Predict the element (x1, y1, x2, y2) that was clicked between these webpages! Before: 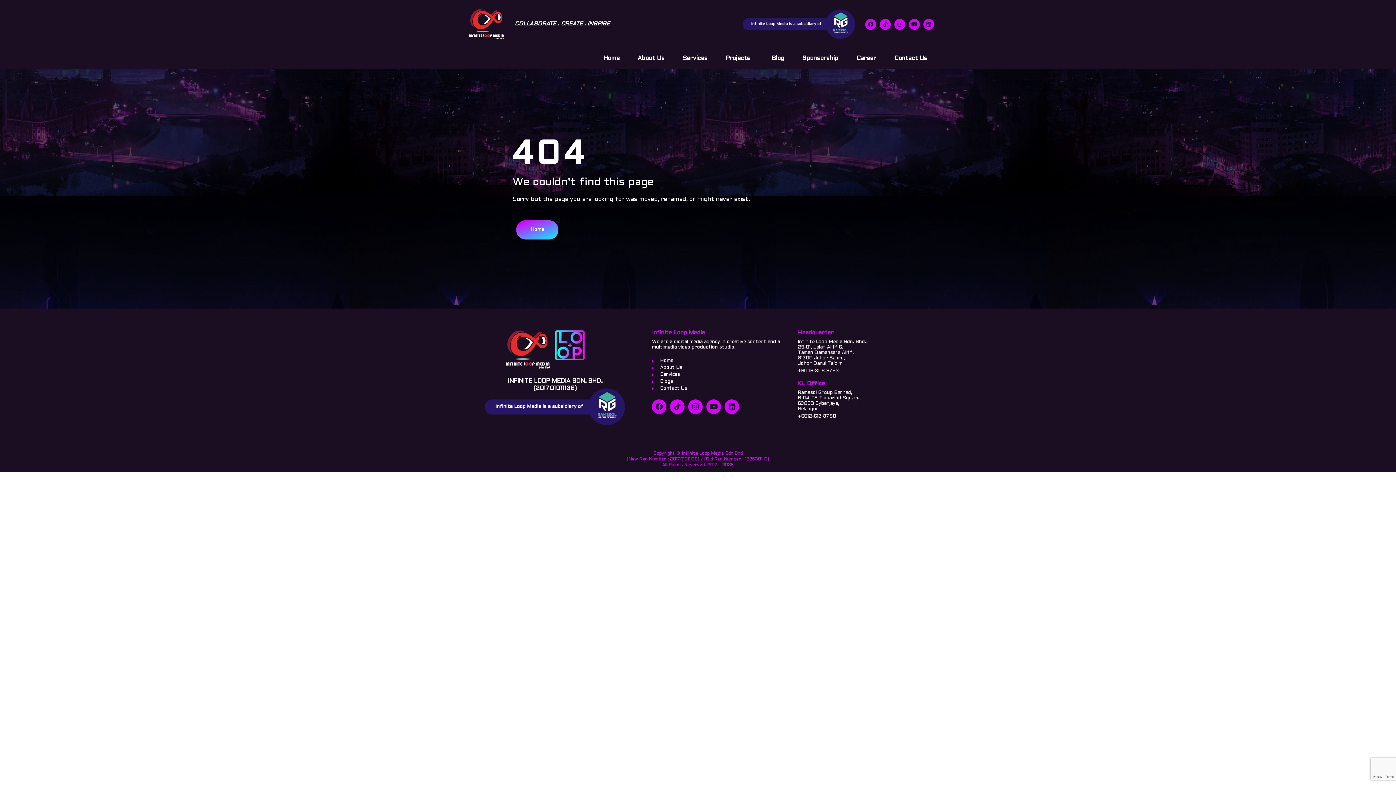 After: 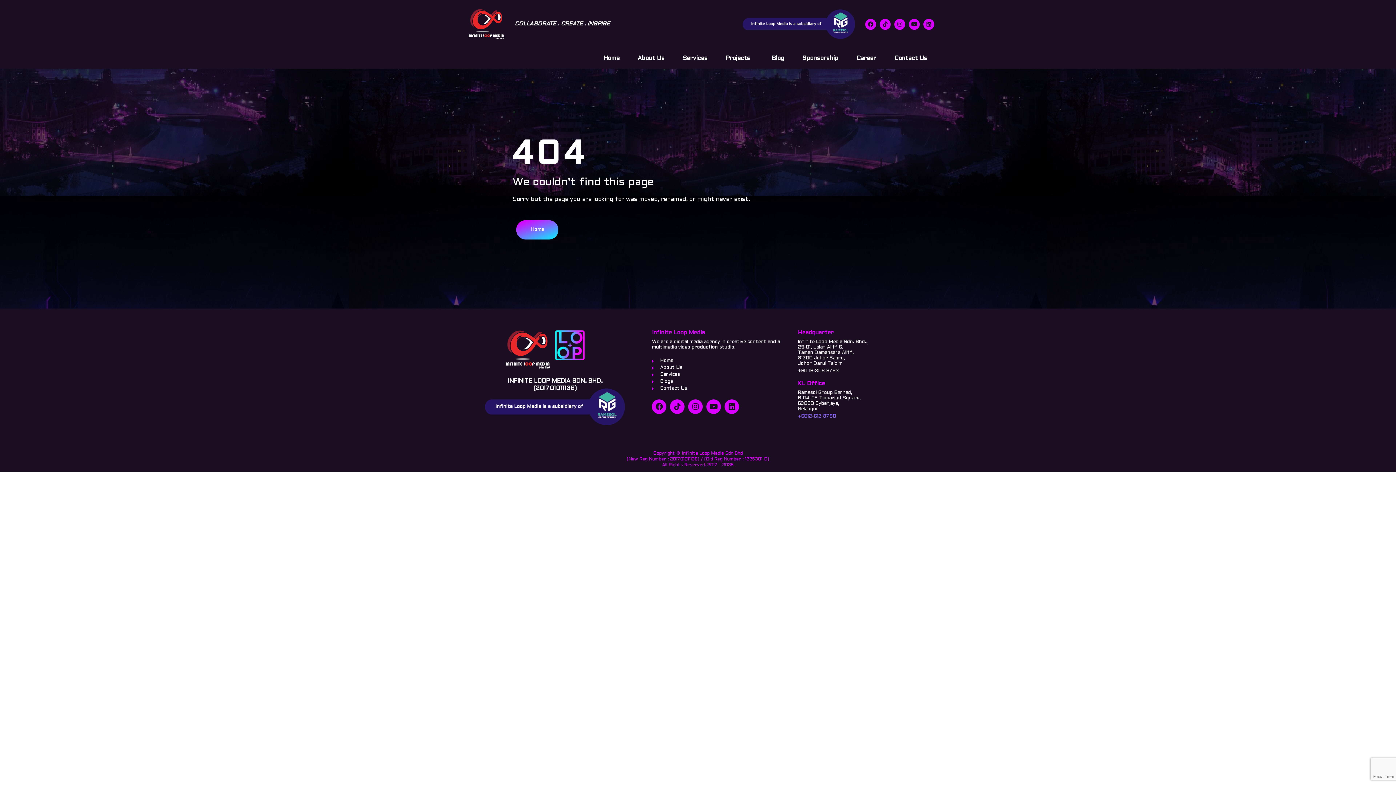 Action: bbox: (798, 414, 927, 419) label: +6012-612 8780